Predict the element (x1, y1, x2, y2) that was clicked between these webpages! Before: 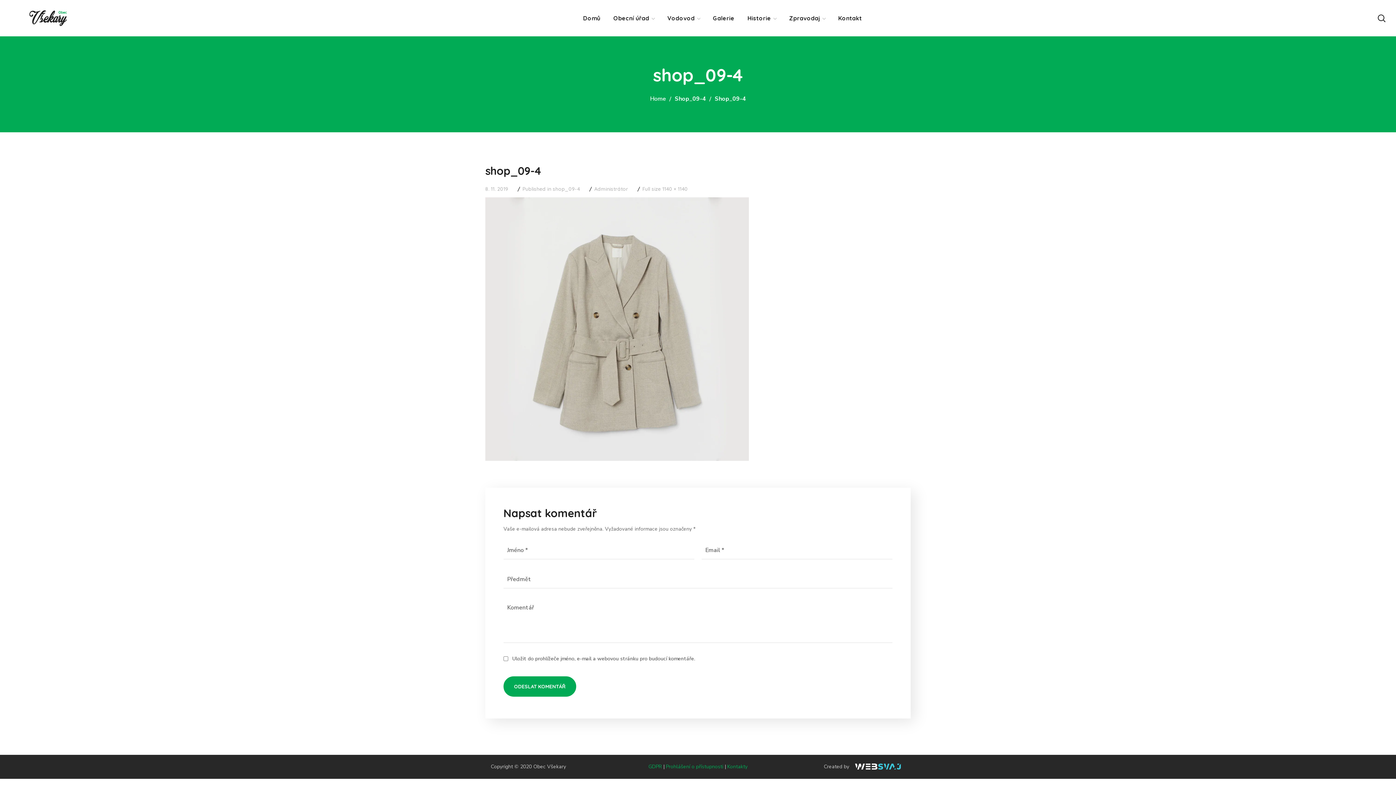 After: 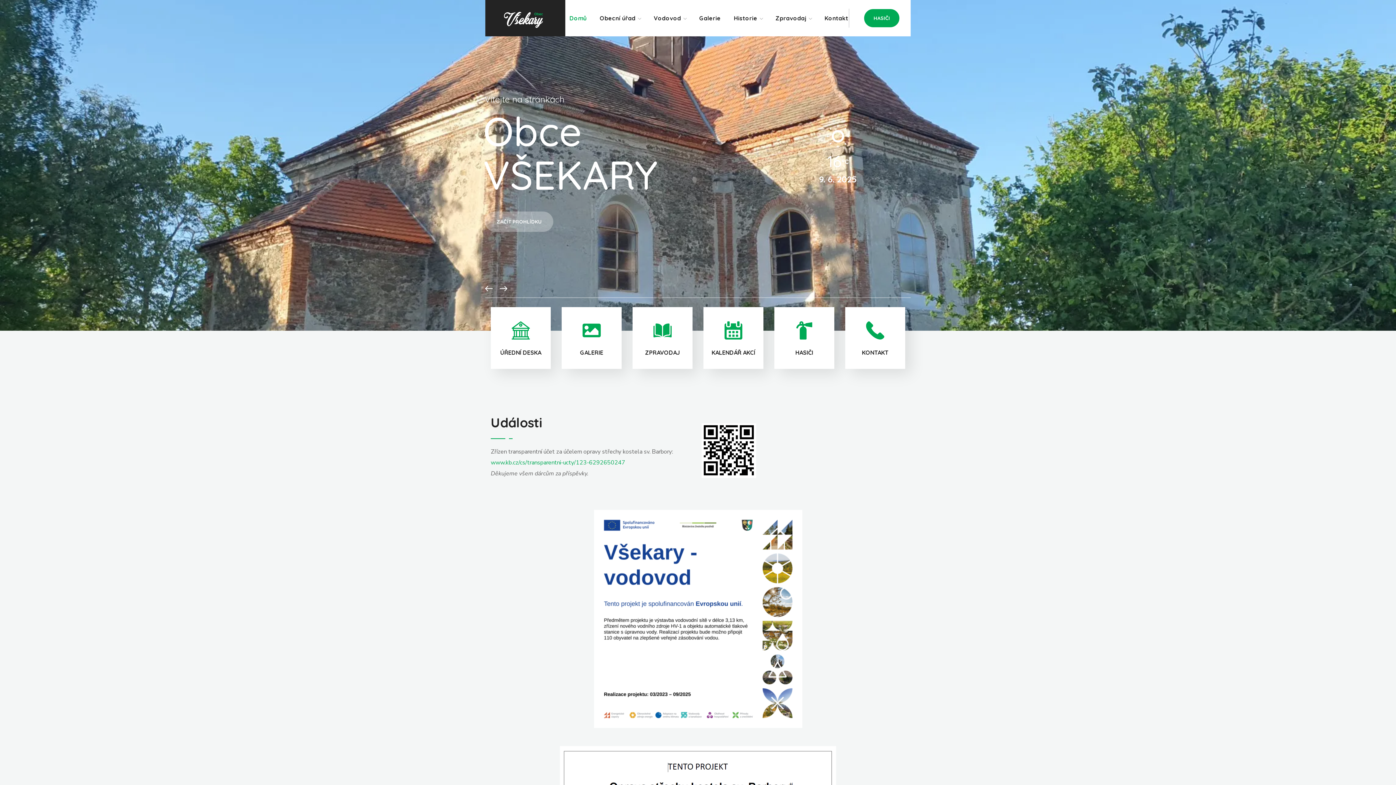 Action: bbox: (650, 94, 666, 102) label: Home